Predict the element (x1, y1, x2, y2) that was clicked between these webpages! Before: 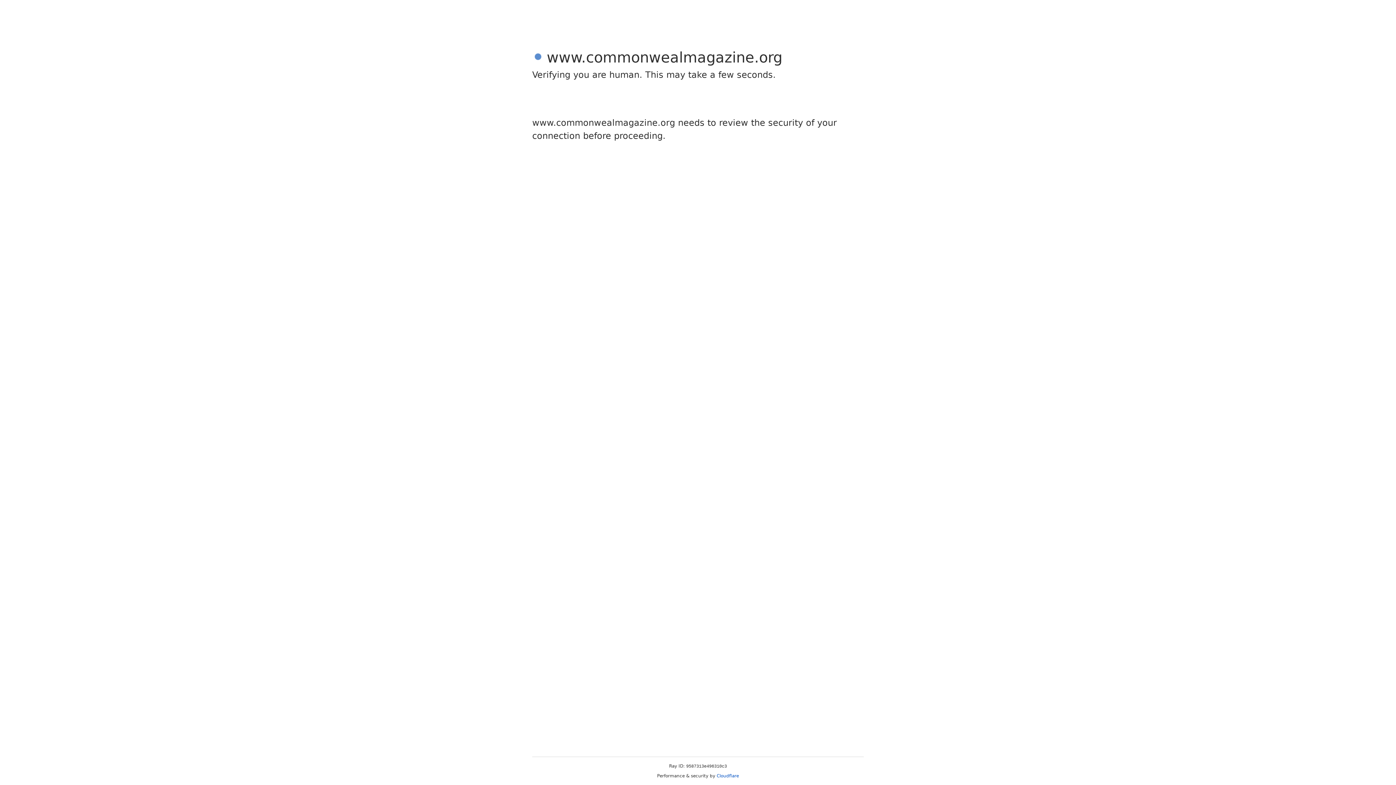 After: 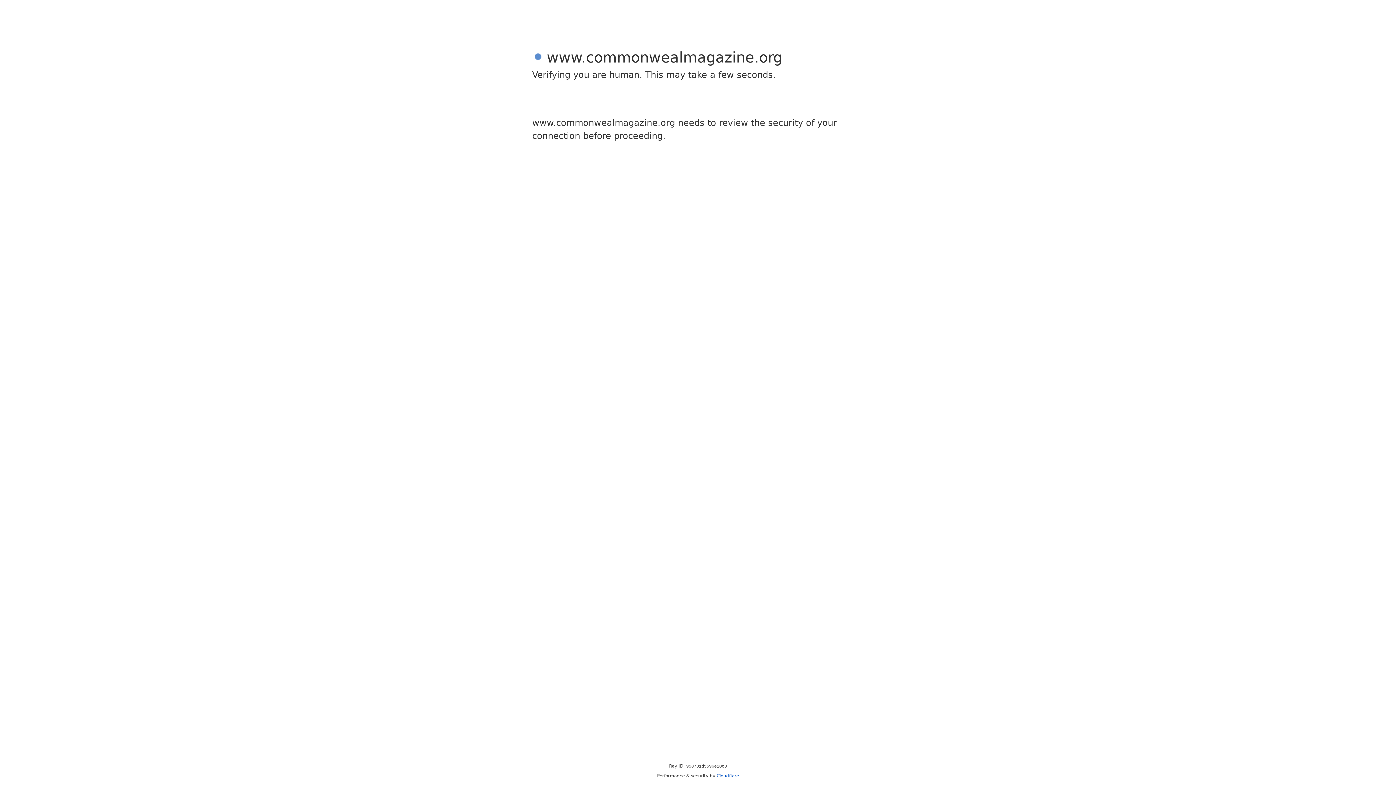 Action: bbox: (716, 773, 739, 778) label: Cloudflare